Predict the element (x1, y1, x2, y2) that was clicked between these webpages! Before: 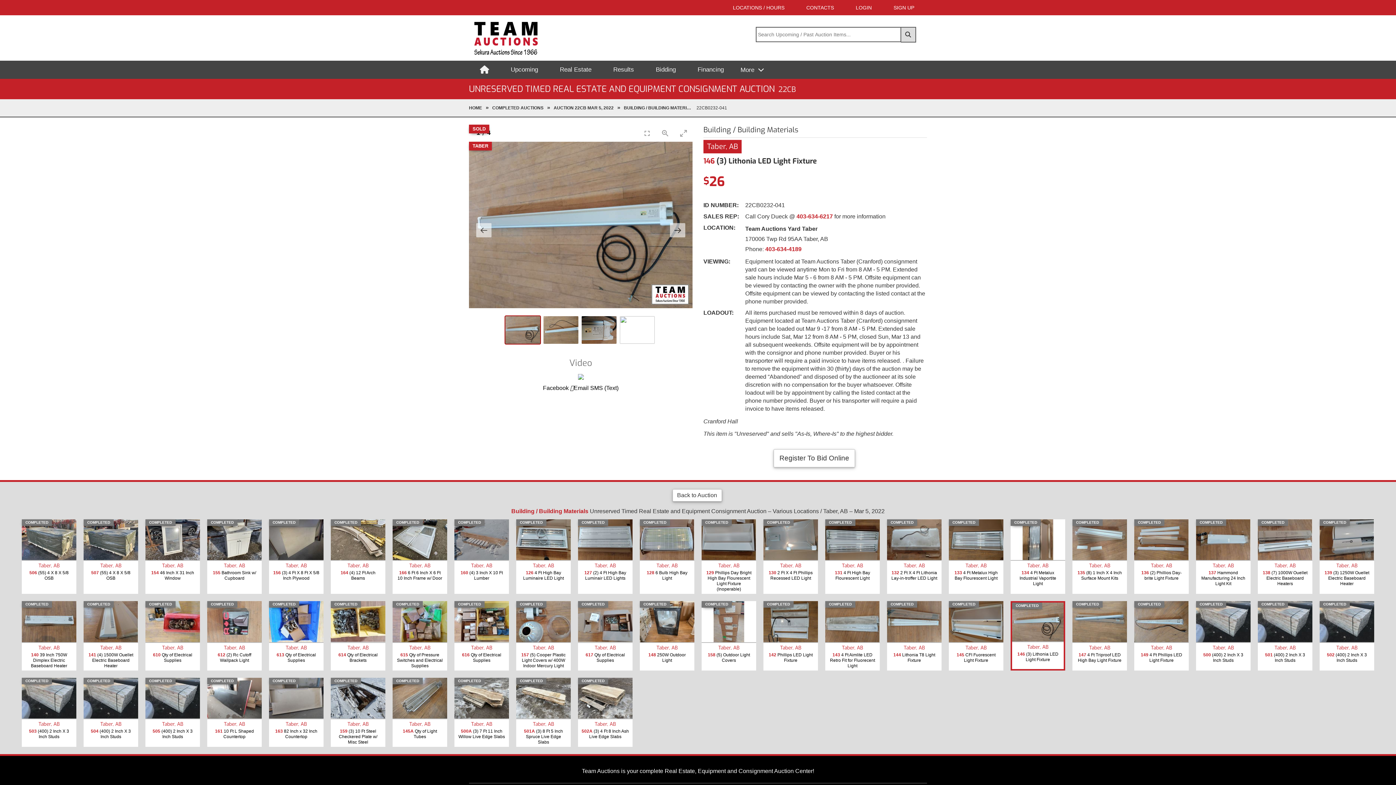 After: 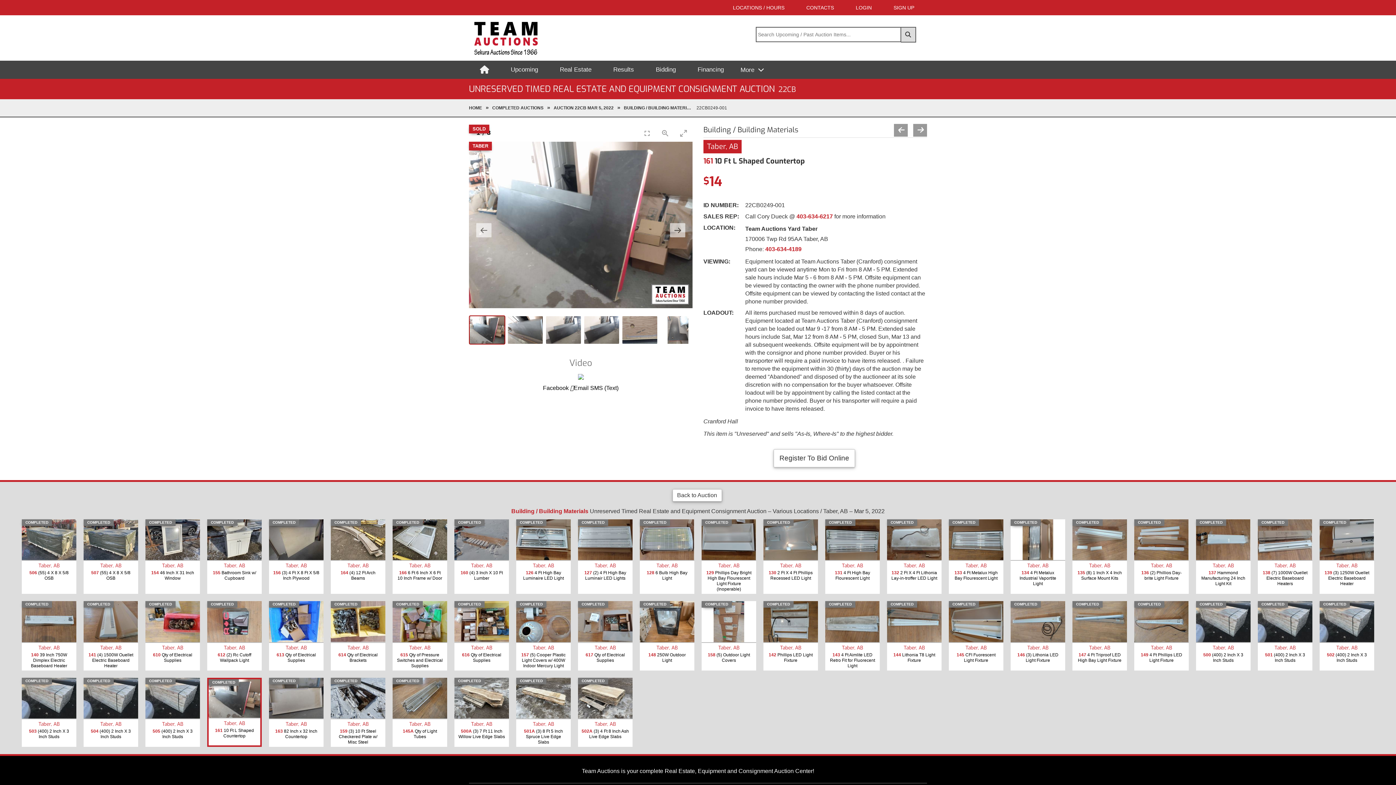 Action: label: COMPLETED
Taber, AB

161 10 Ft L Shaped Countertop bbox: (207, 695, 261, 740)